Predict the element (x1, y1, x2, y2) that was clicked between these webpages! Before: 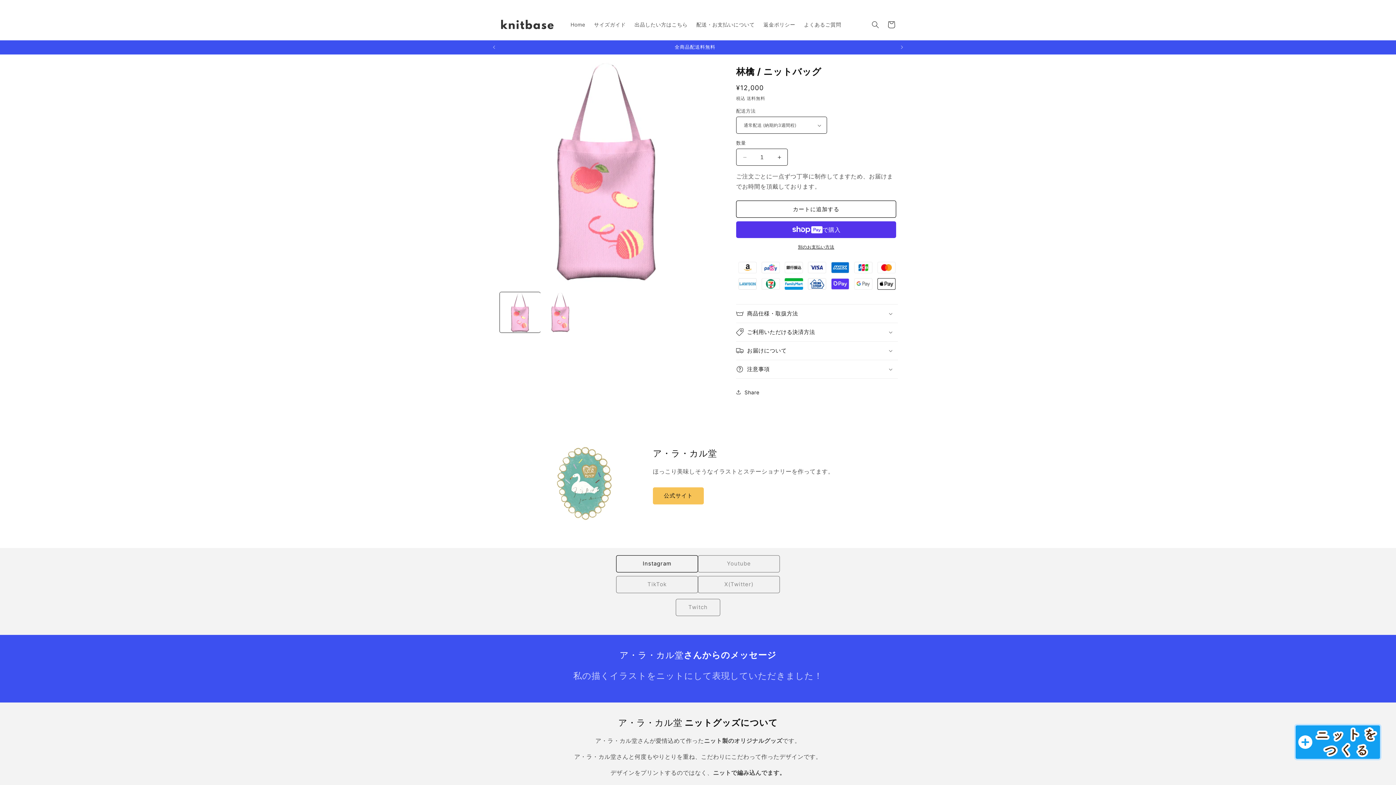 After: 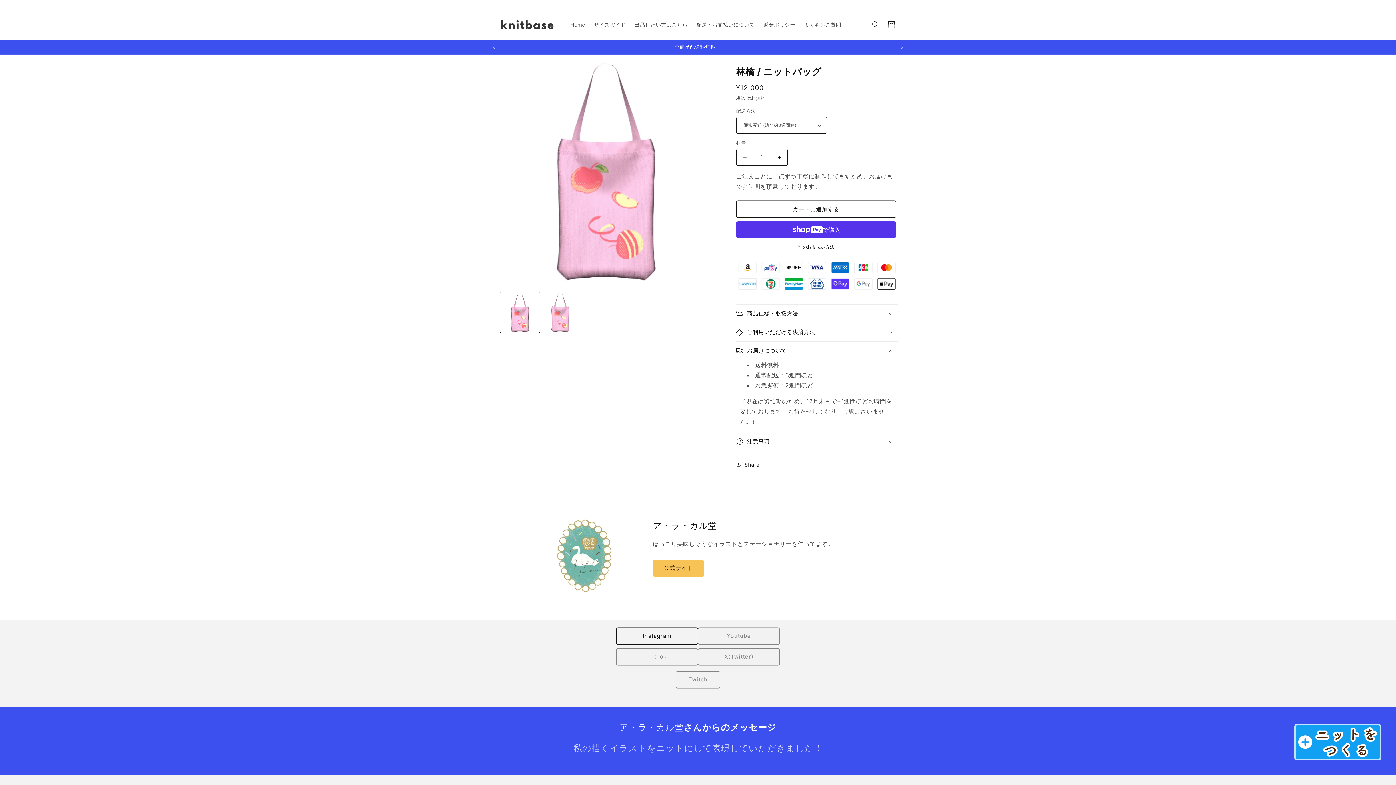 Action: bbox: (736, 341, 898, 360) label: お届けについて